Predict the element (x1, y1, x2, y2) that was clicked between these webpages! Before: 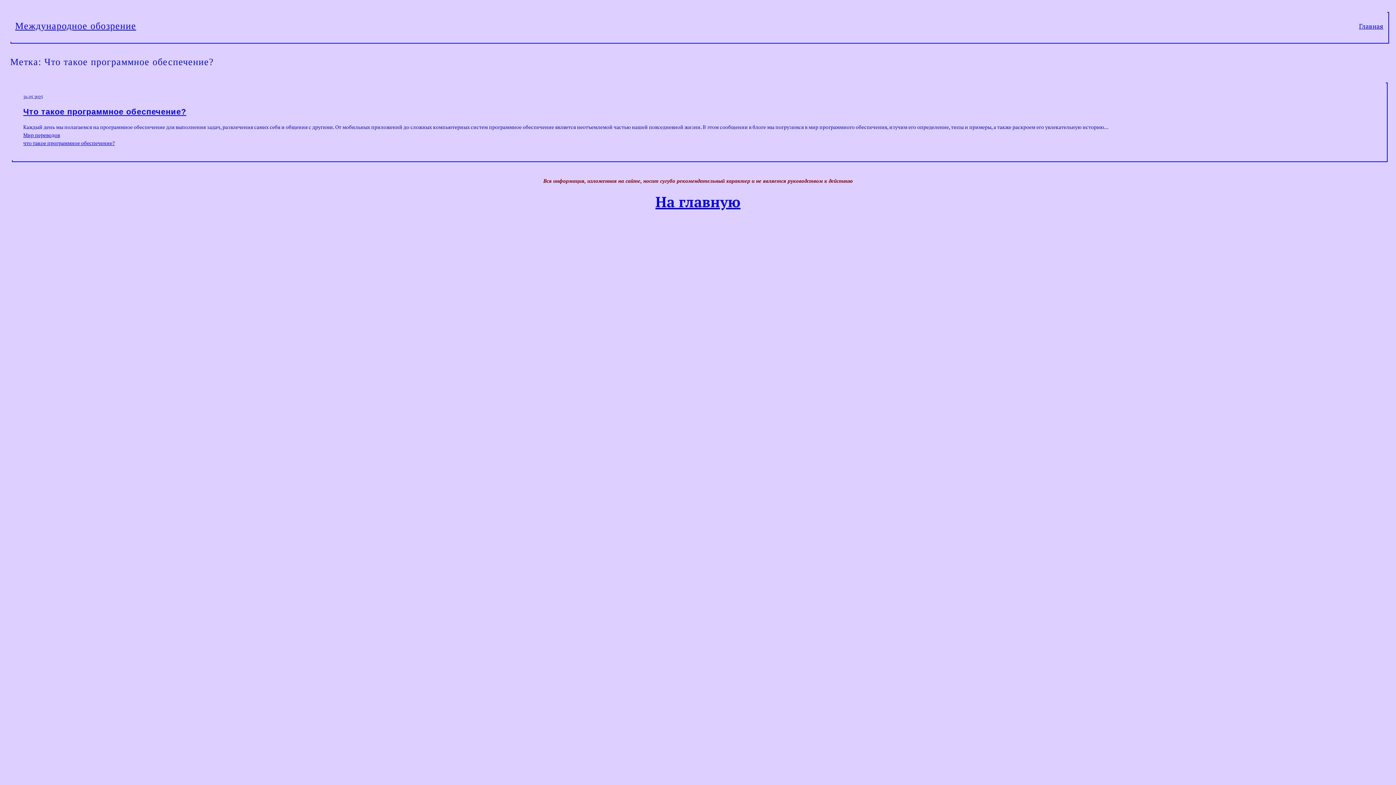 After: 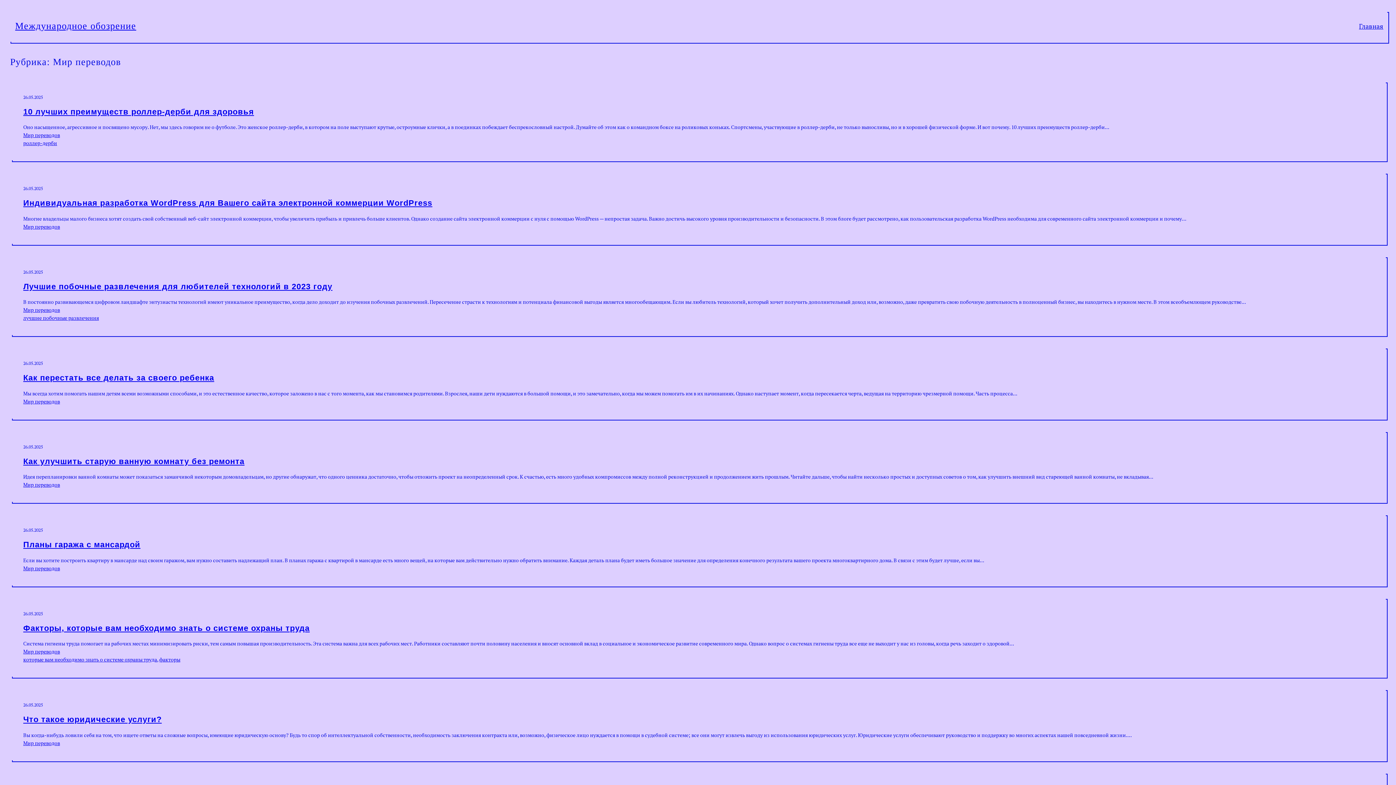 Action: bbox: (23, 131, 60, 138) label: Мир переводов